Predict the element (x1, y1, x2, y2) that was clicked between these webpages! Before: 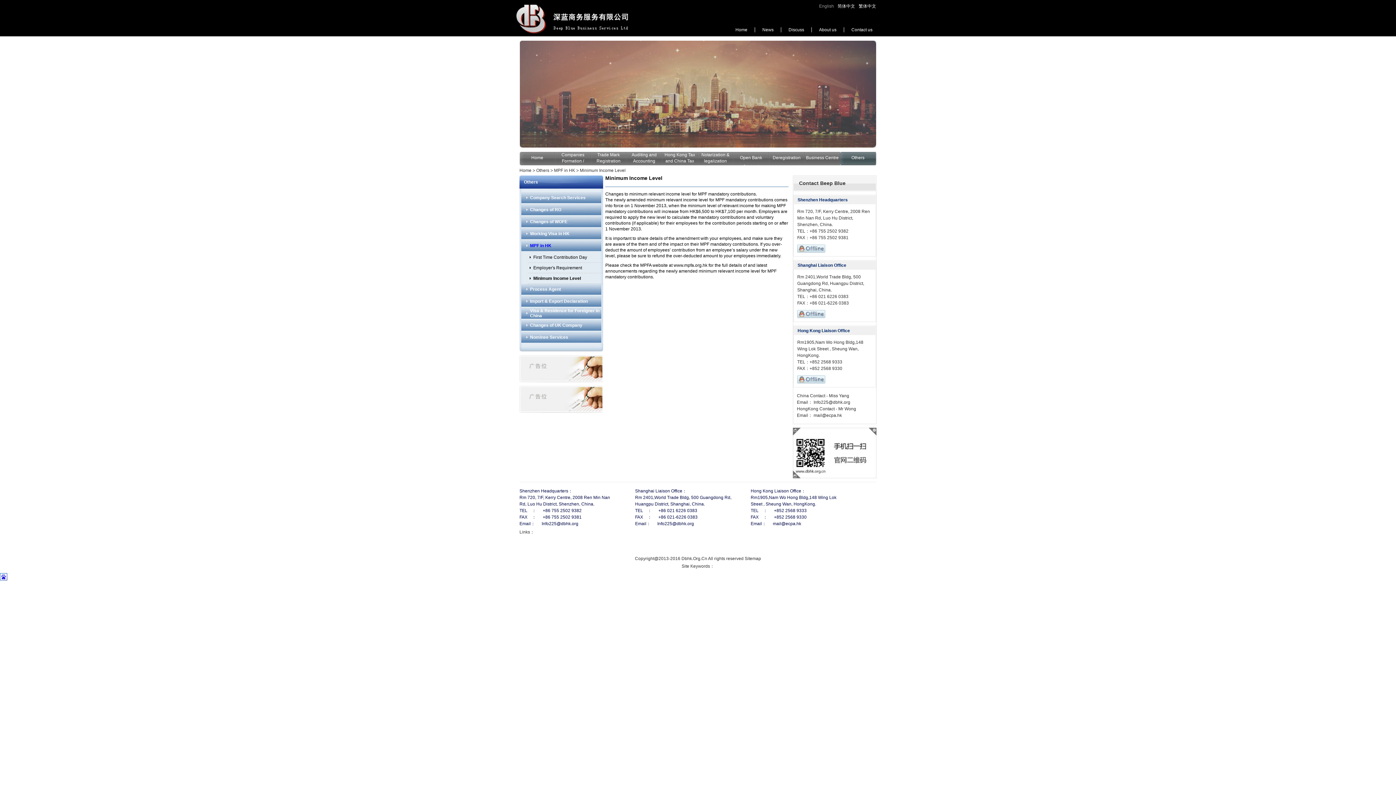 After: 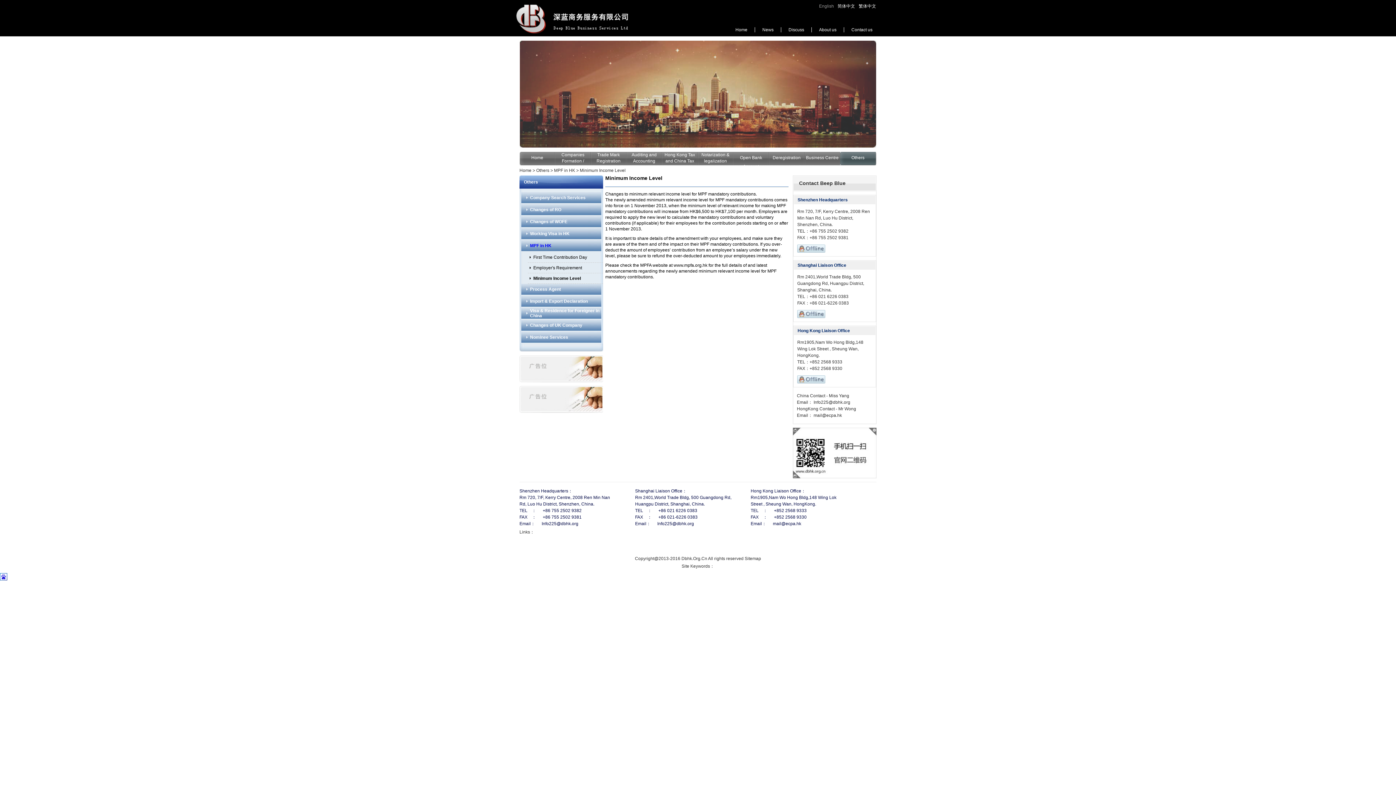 Action: bbox: (533, 276, 581, 281) label: Minimum Income Level